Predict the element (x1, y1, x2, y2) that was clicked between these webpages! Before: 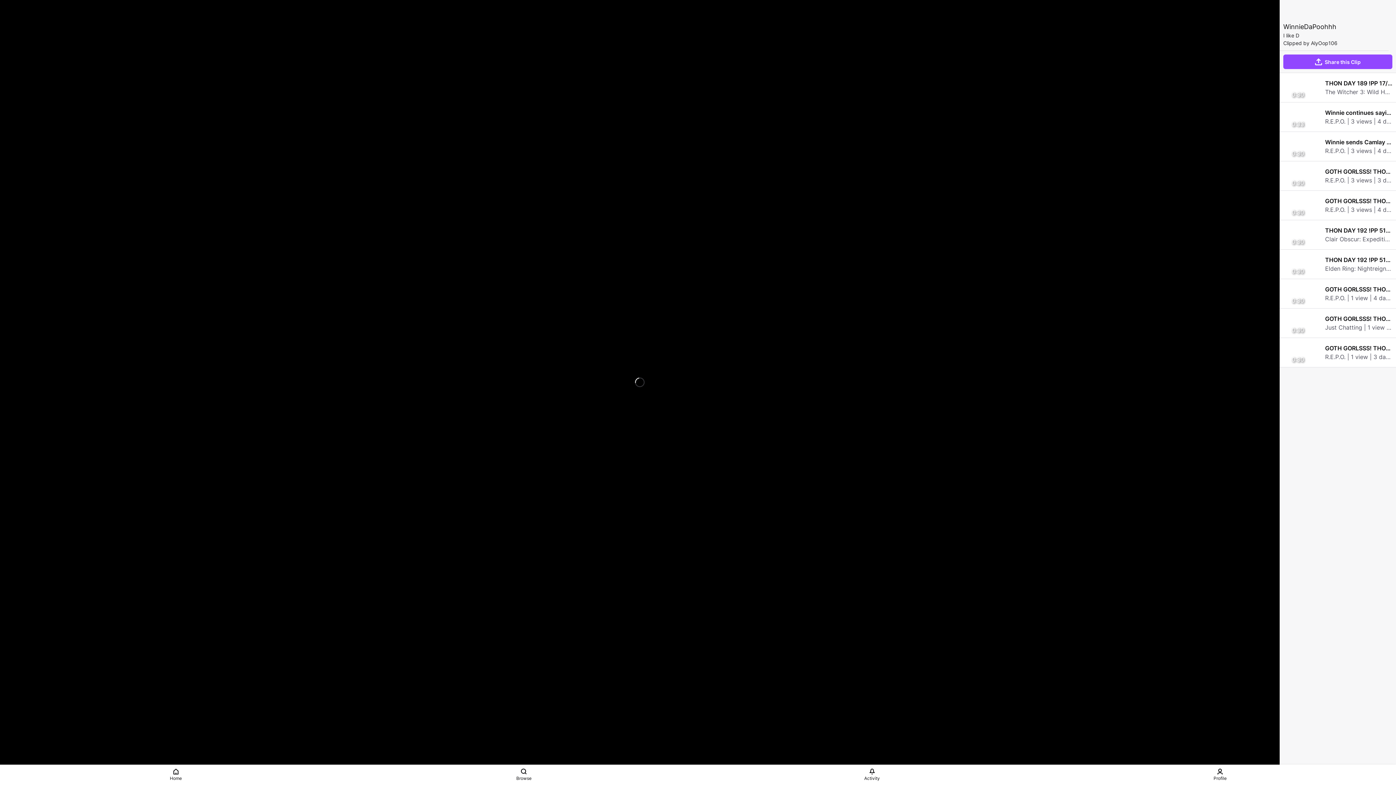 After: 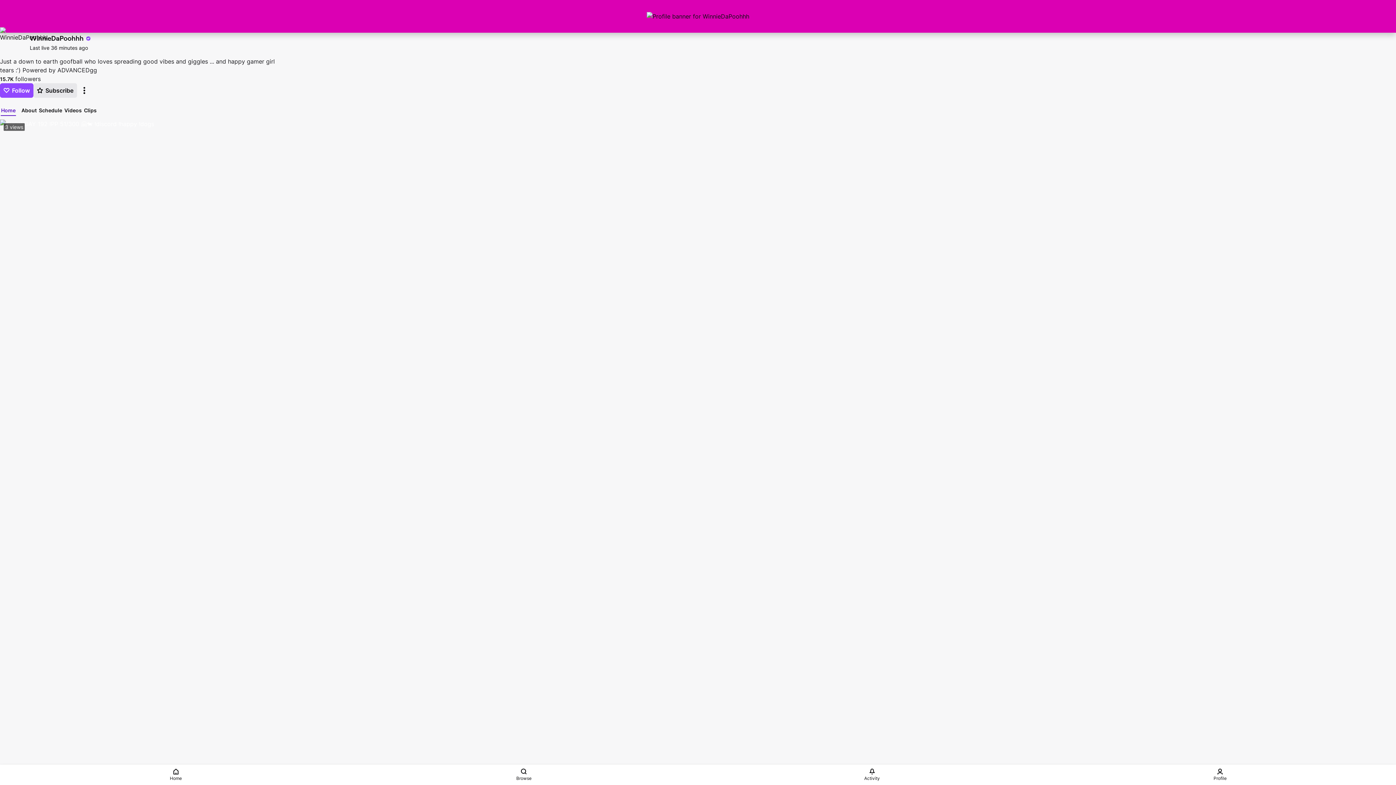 Action: bbox: (1283, 3, 1385, 21)